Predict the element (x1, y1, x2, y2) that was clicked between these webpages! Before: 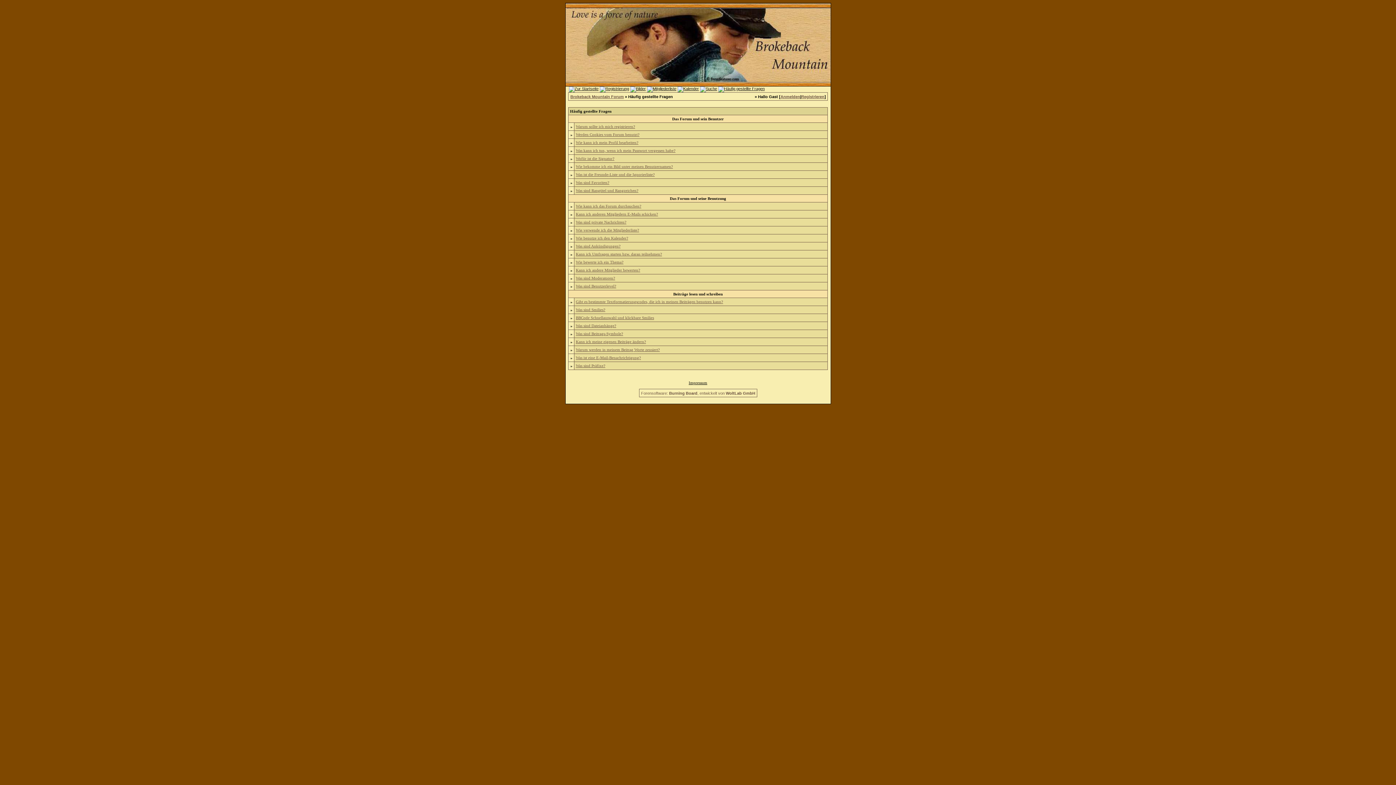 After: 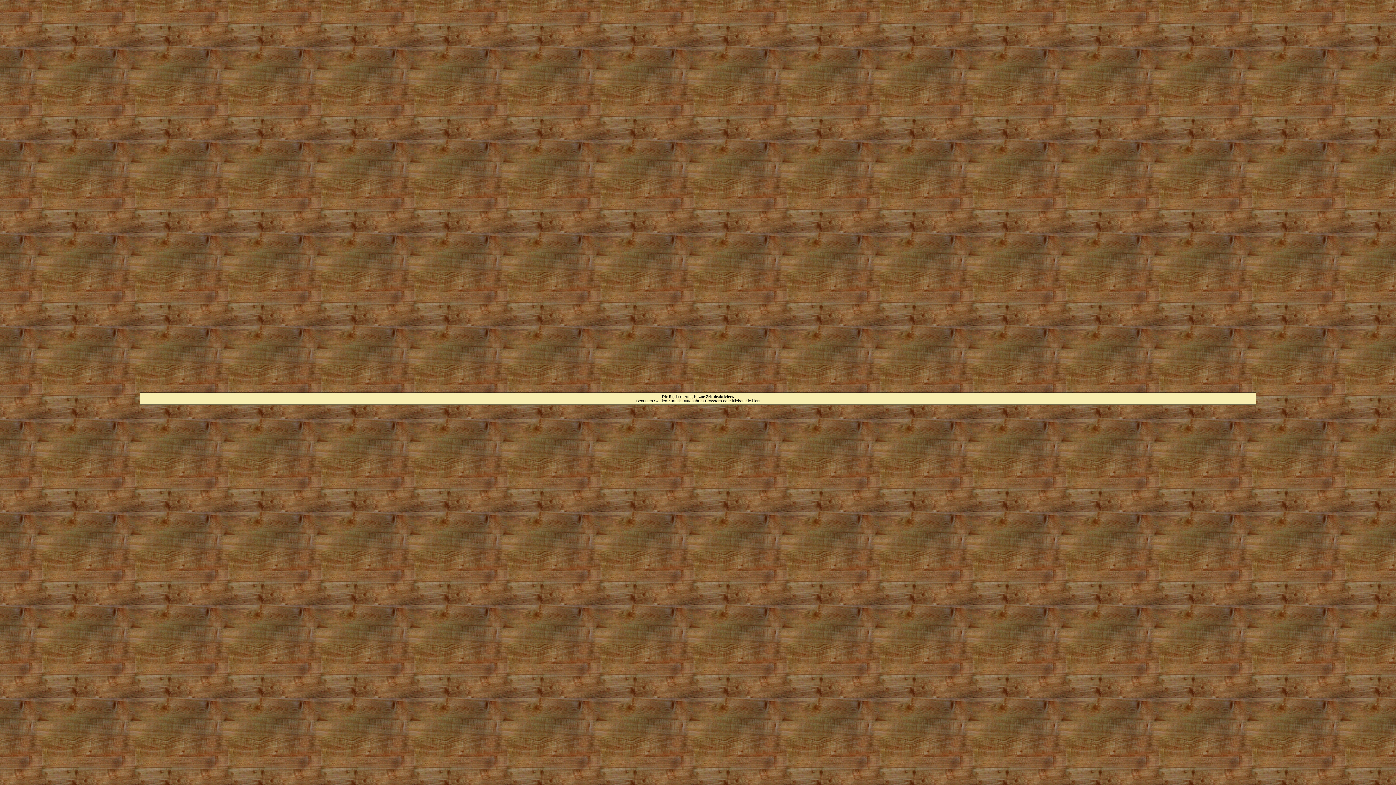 Action: bbox: (801, 94, 824, 98) label: Registrieren